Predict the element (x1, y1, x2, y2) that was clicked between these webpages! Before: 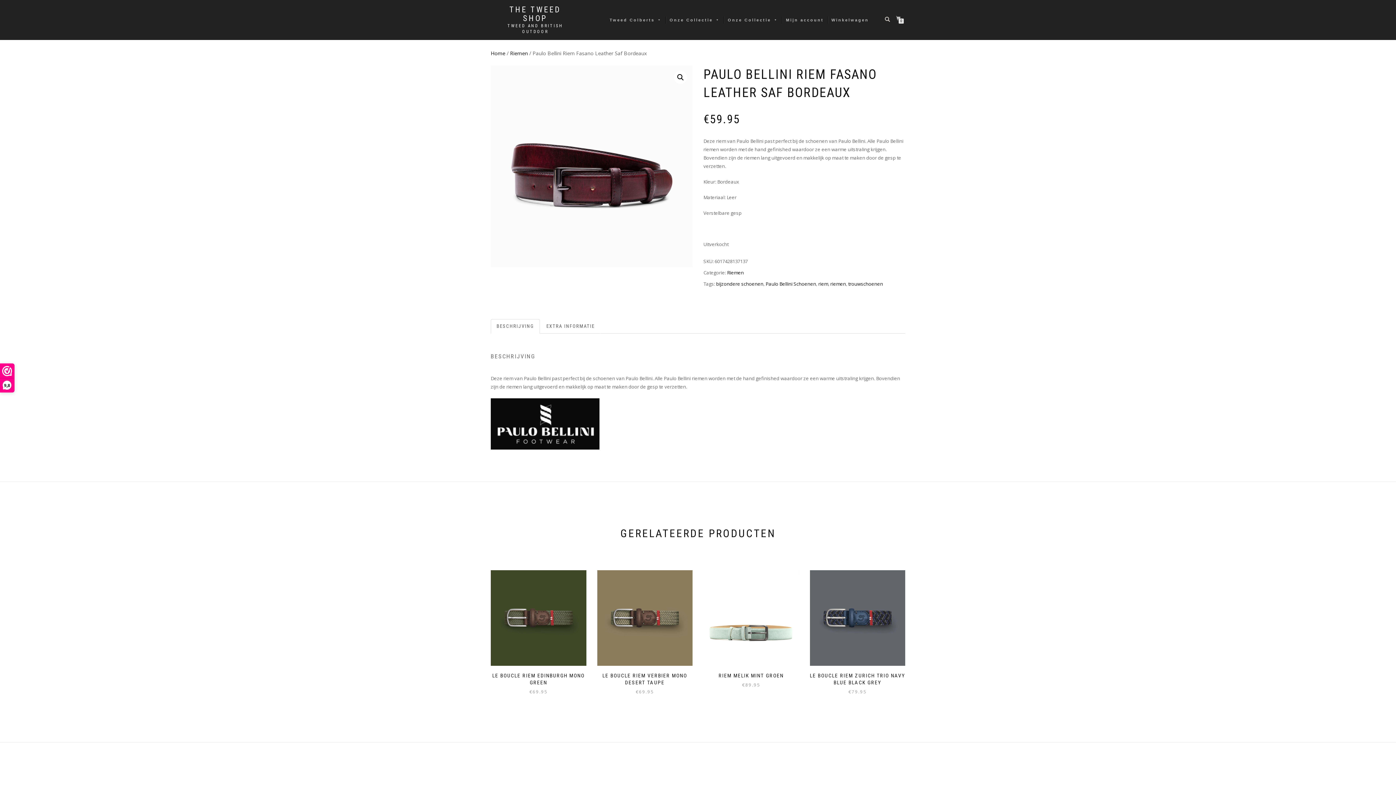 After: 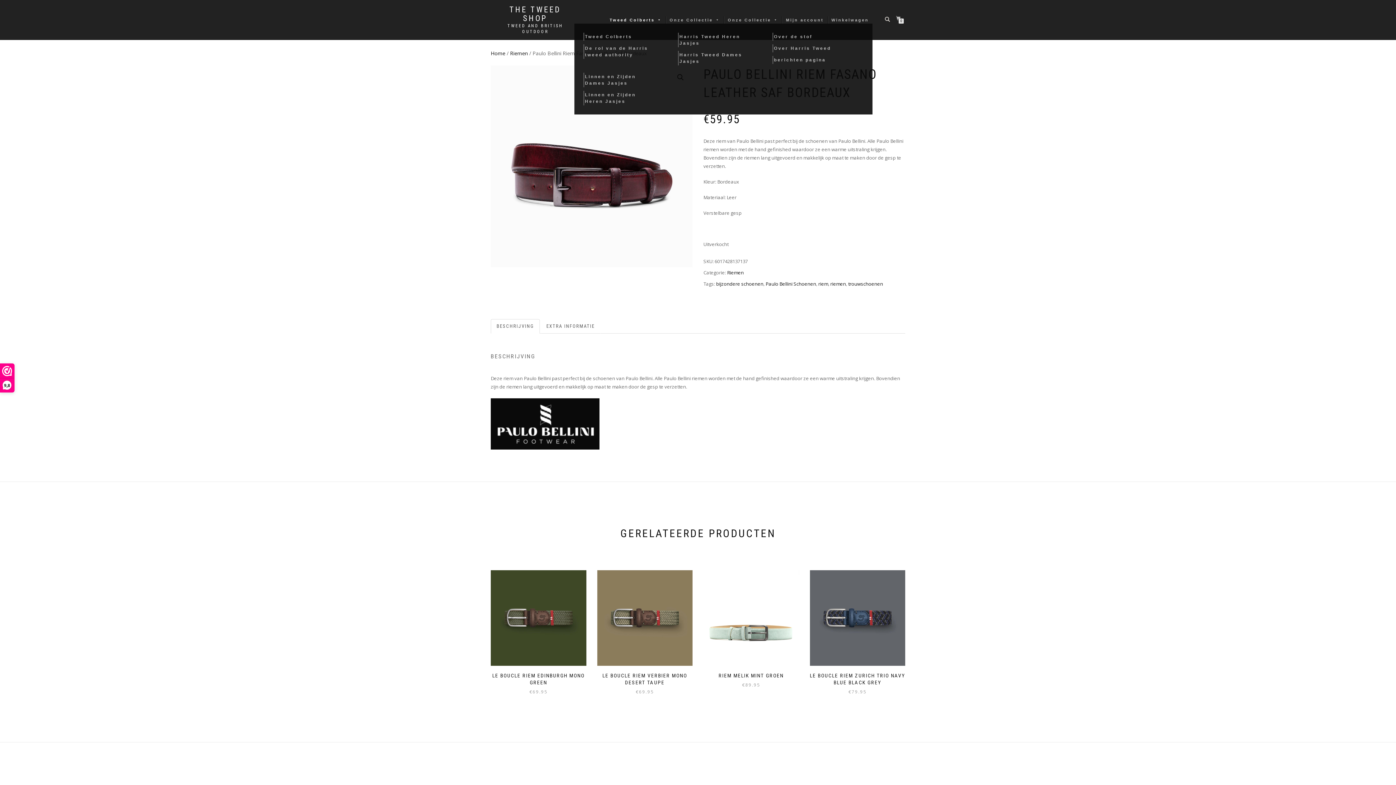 Action: bbox: (606, 16, 665, 23) label: Tweed Colberts